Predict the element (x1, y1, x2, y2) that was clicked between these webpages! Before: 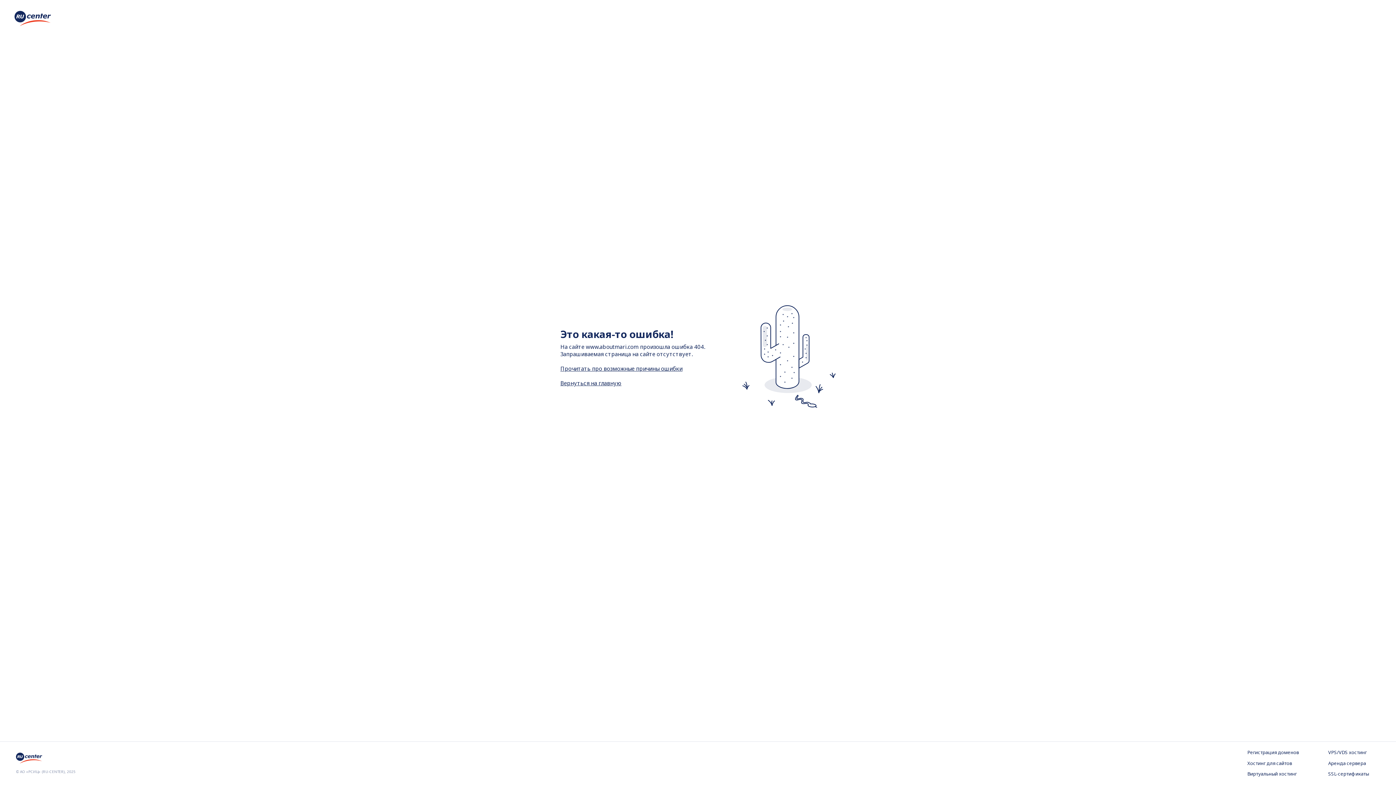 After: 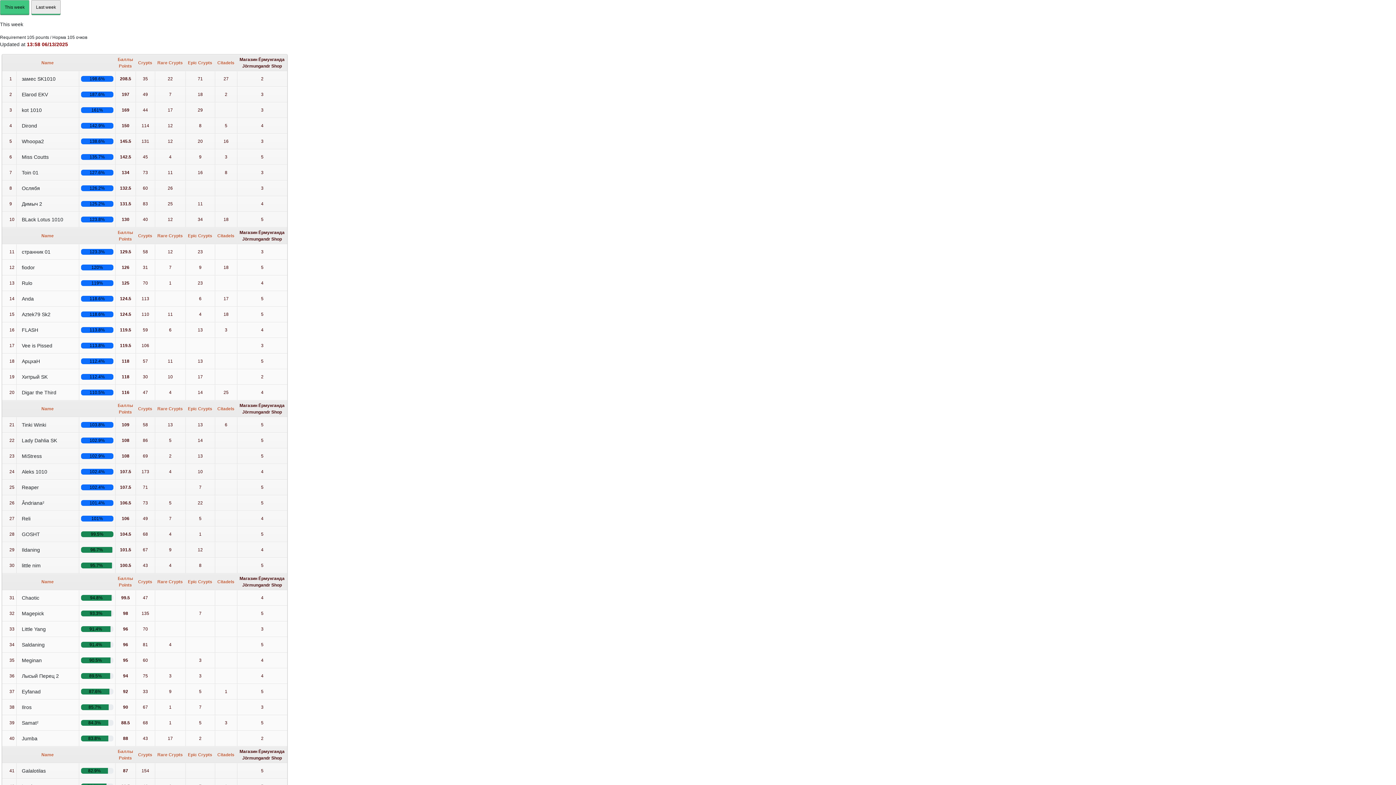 Action: bbox: (560, 379, 621, 386) label: Вернуться на главную